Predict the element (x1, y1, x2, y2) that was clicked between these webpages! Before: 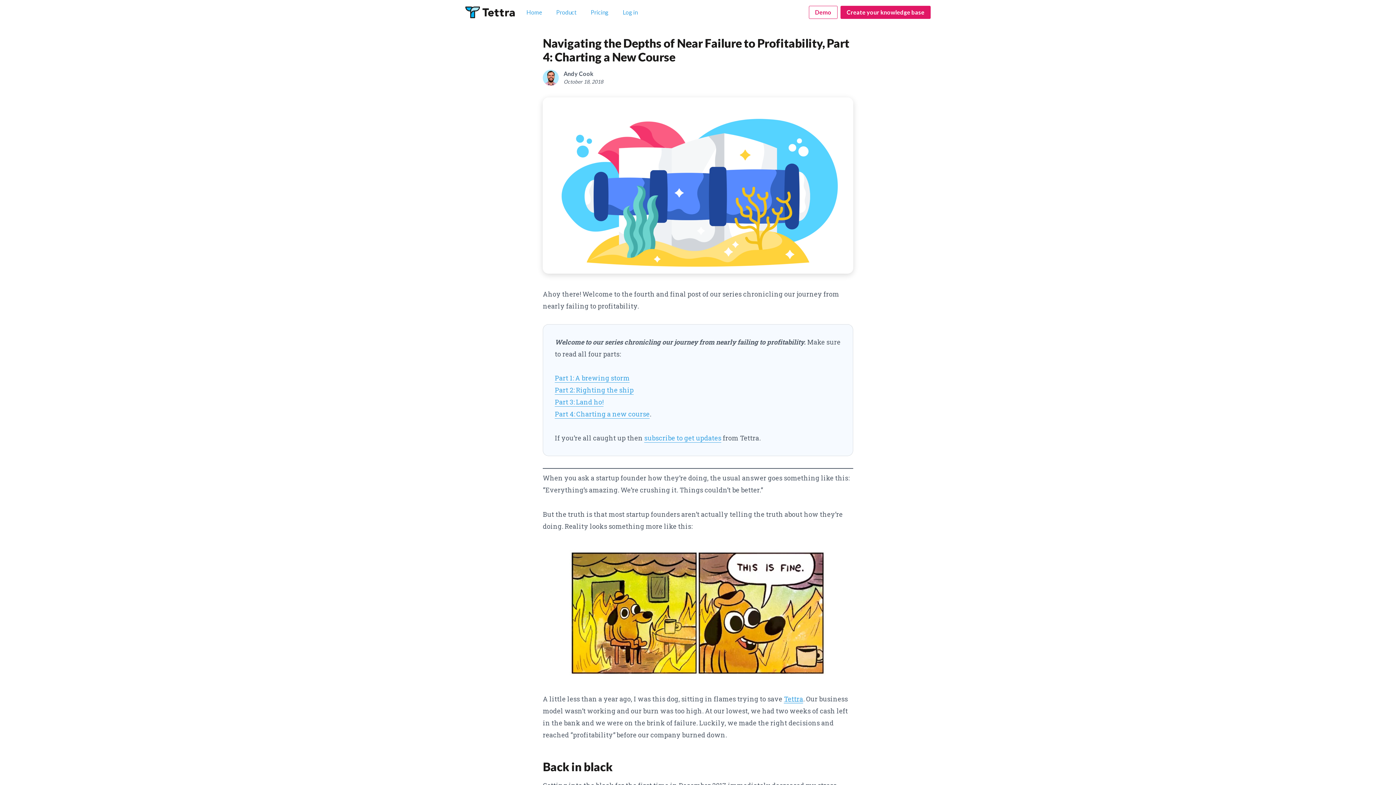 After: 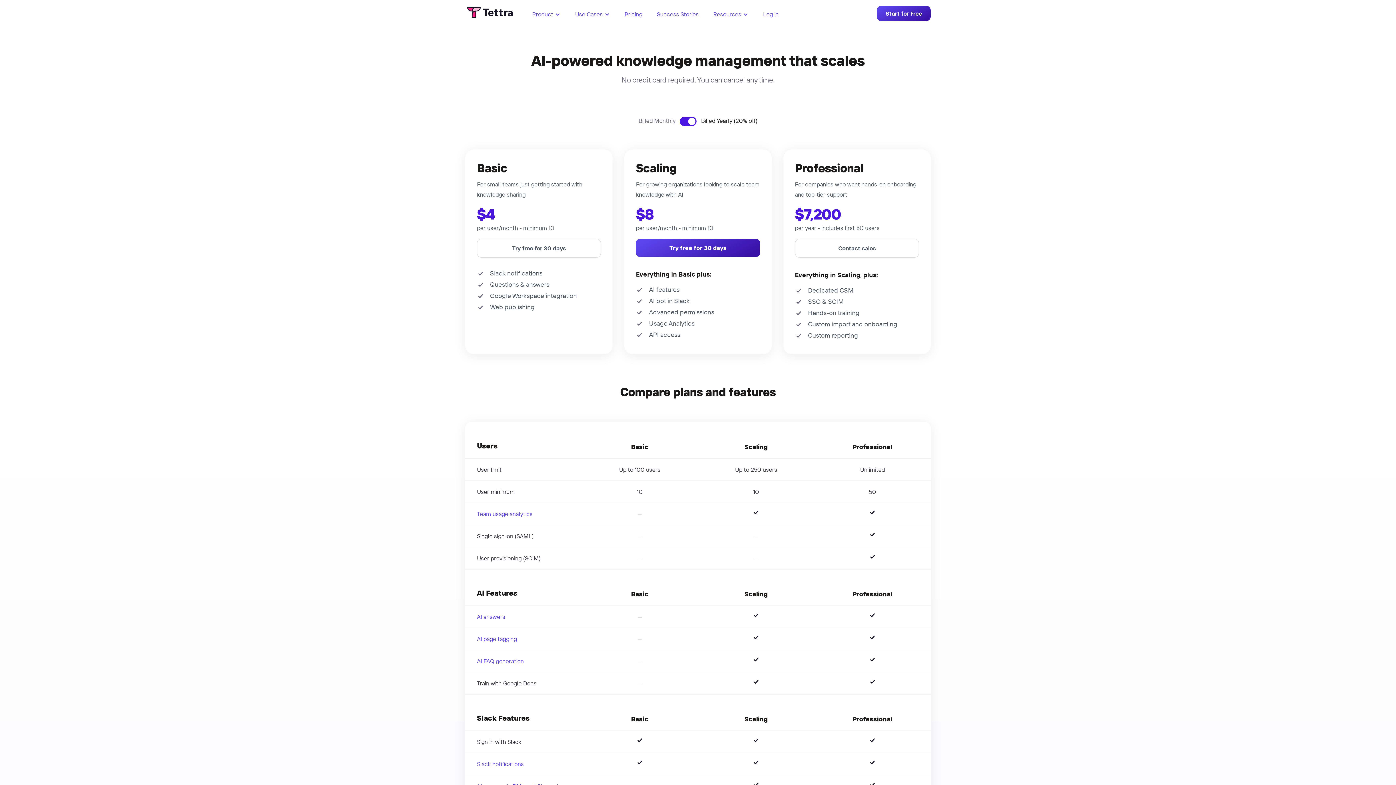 Action: bbox: (590, 8, 608, 15) label: Pricing